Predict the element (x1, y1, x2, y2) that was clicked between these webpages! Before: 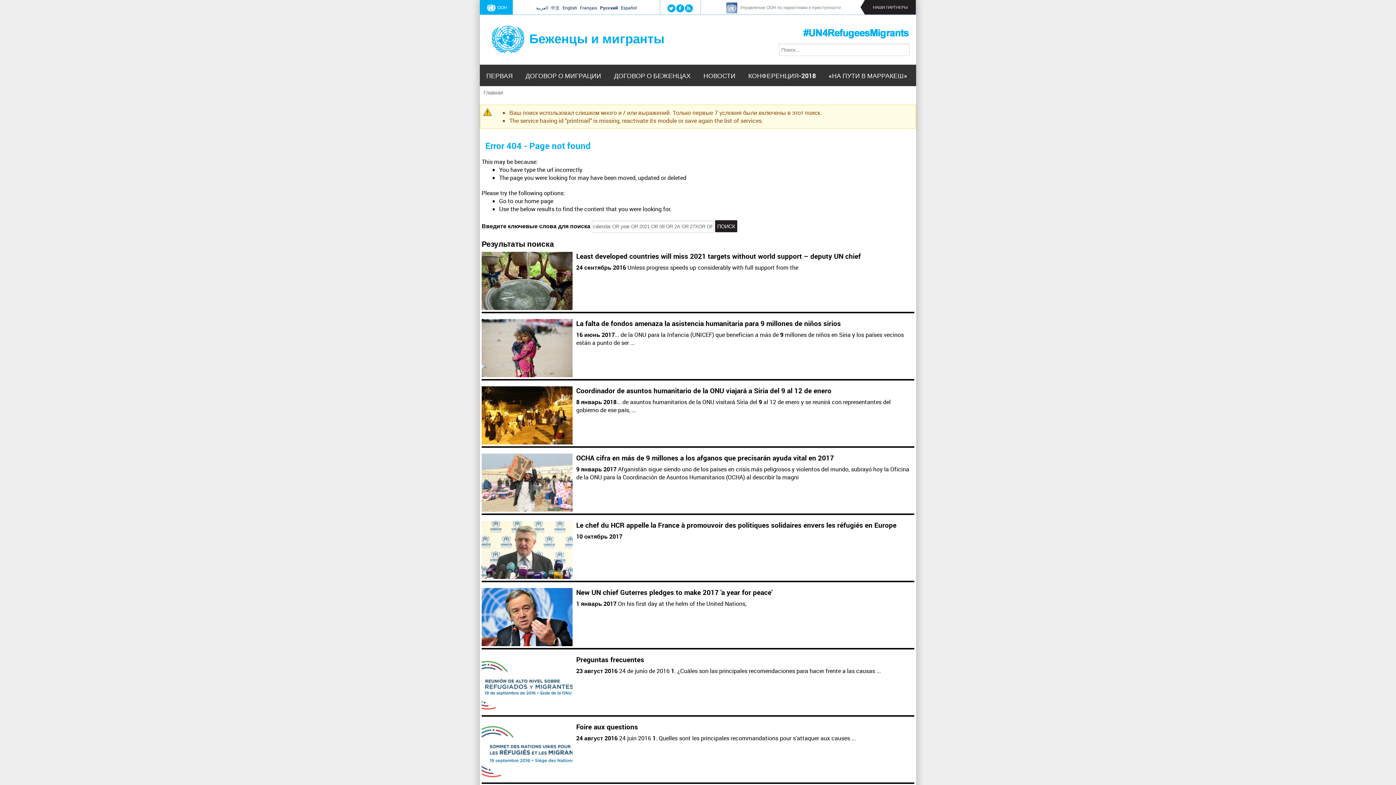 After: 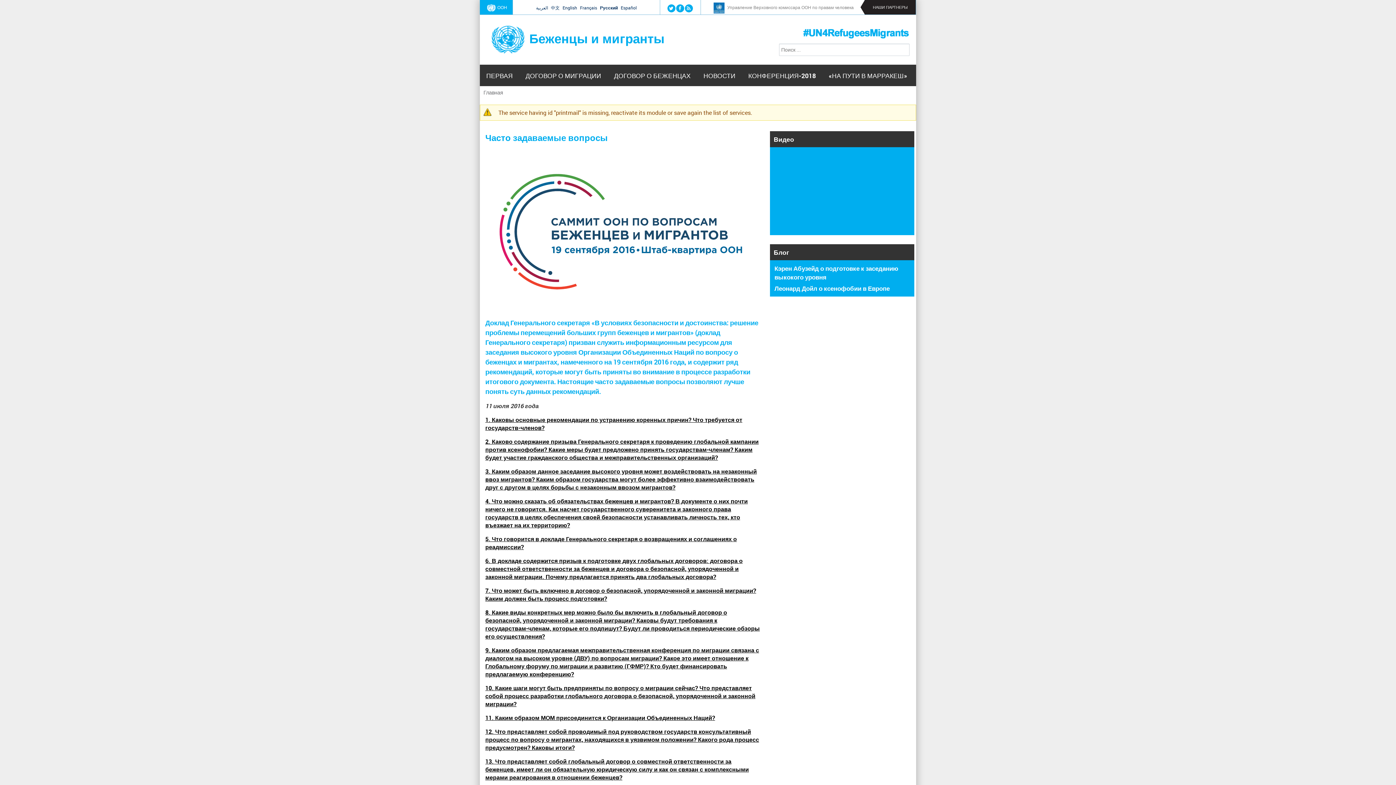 Action: bbox: (481, 707, 572, 715)